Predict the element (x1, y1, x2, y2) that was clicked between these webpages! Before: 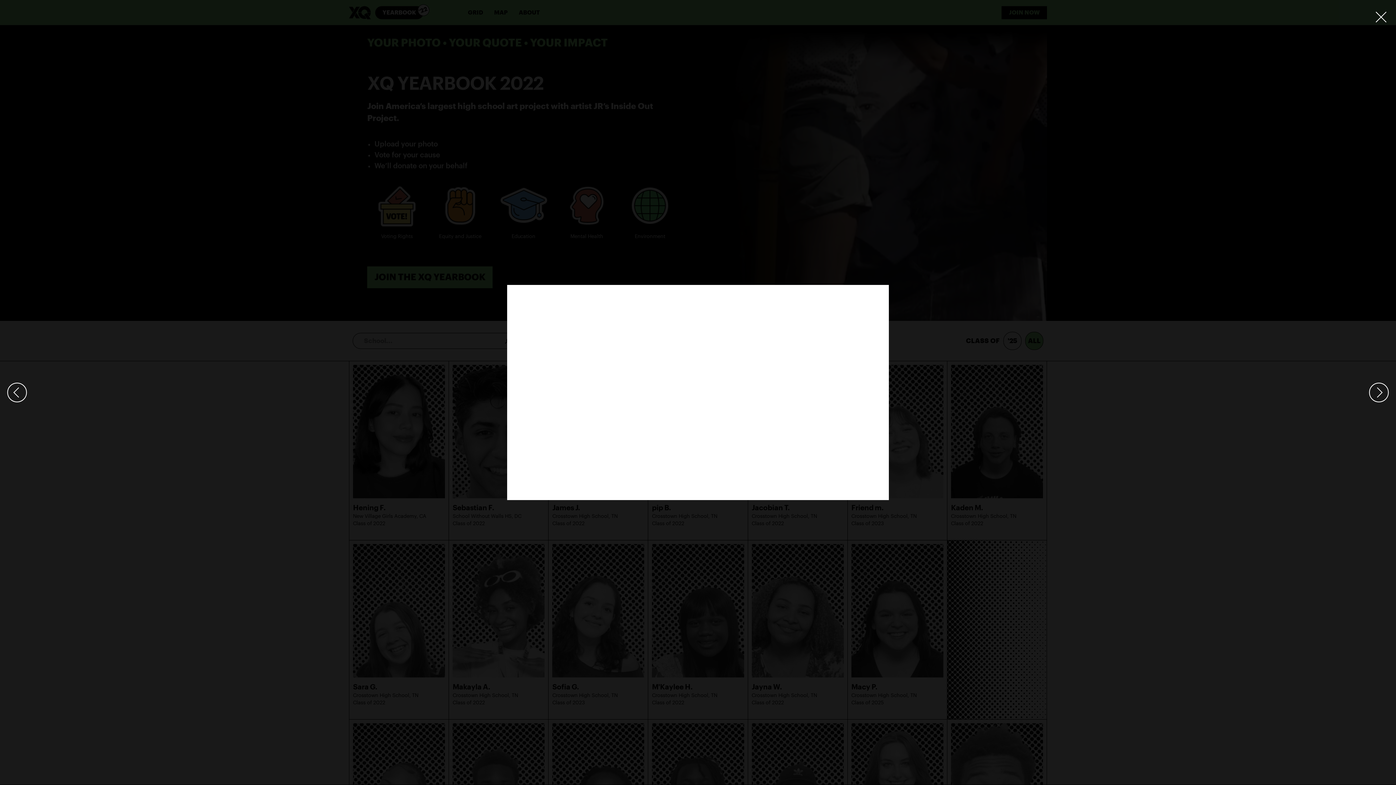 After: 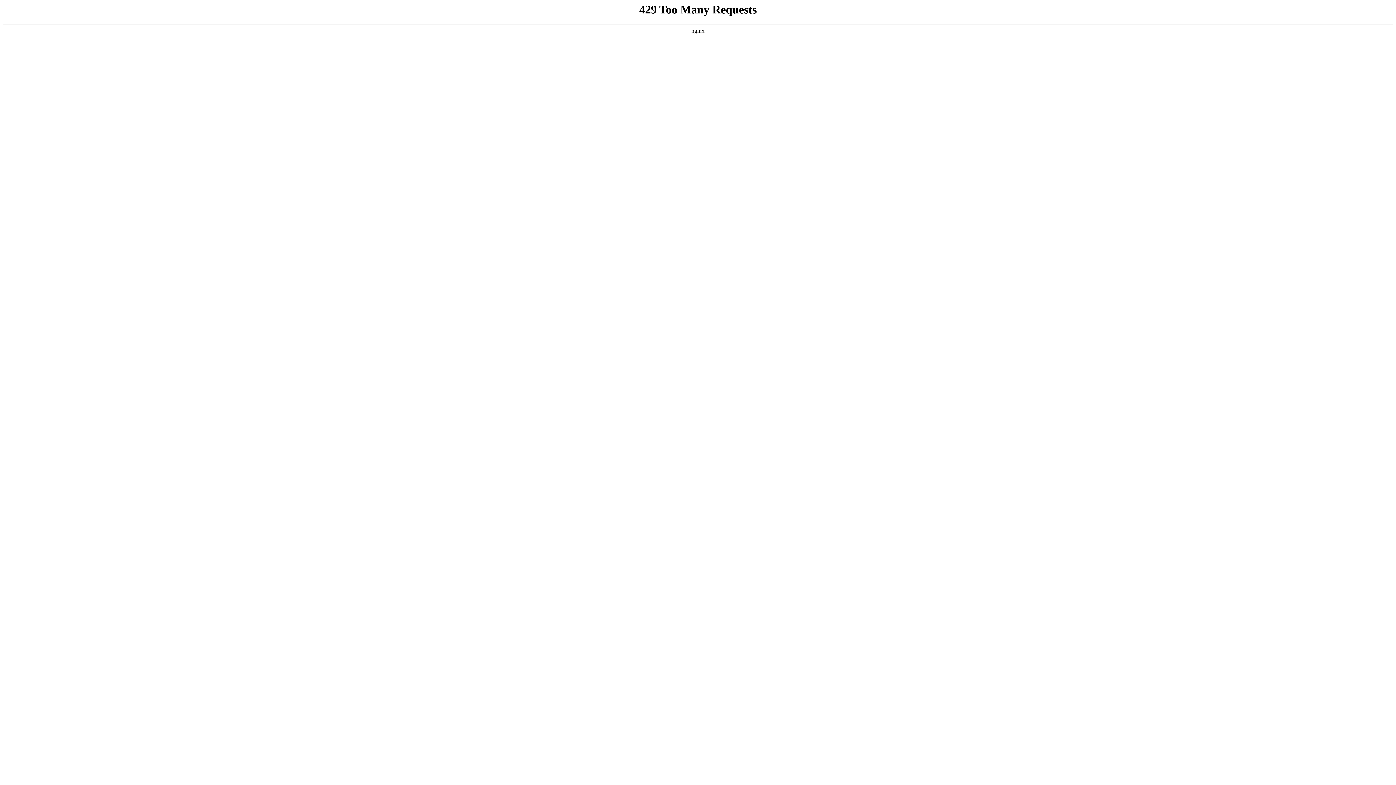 Action: label: Close bbox: (1373, 3, 1389, 23)